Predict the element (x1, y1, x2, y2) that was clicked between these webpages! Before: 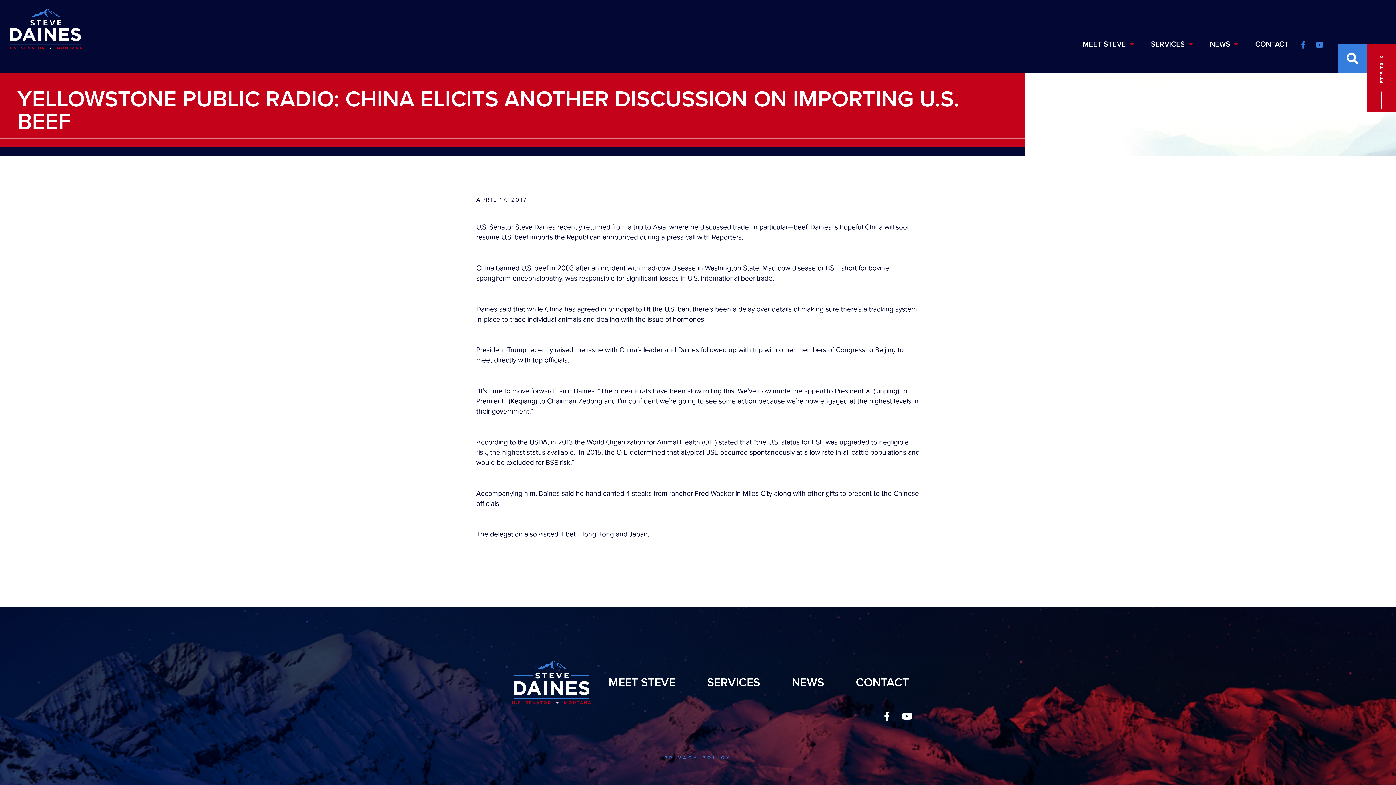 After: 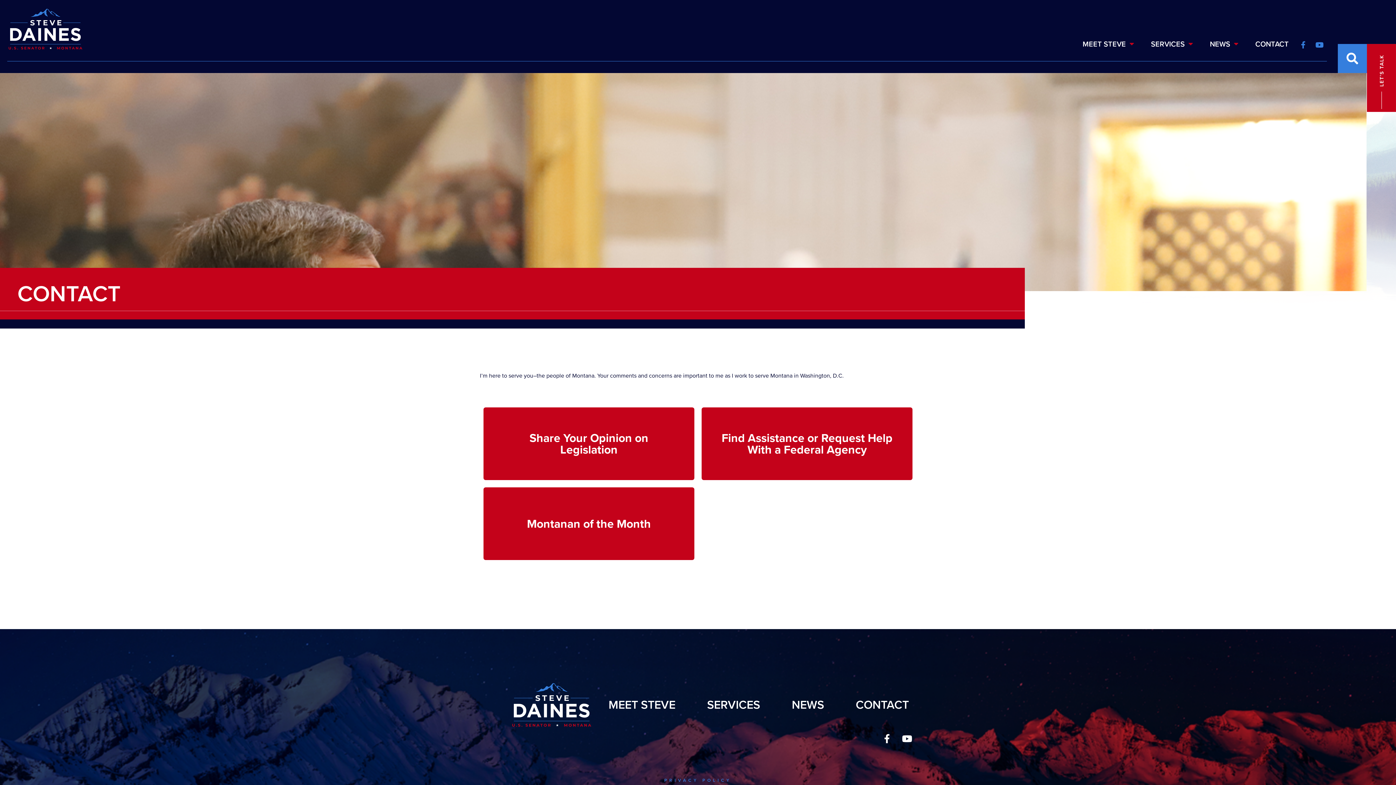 Action: bbox: (1248, 35, 1296, 52) label: CONTACT